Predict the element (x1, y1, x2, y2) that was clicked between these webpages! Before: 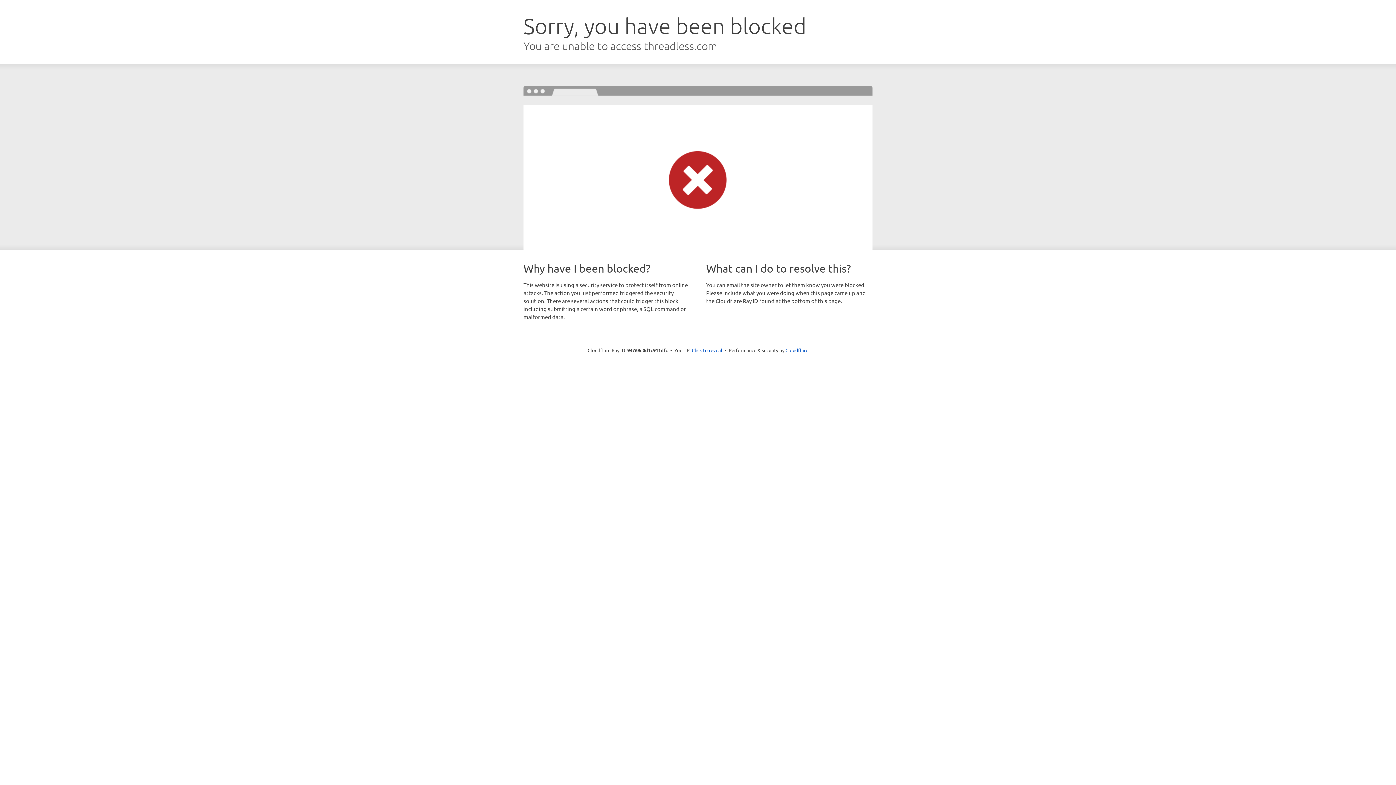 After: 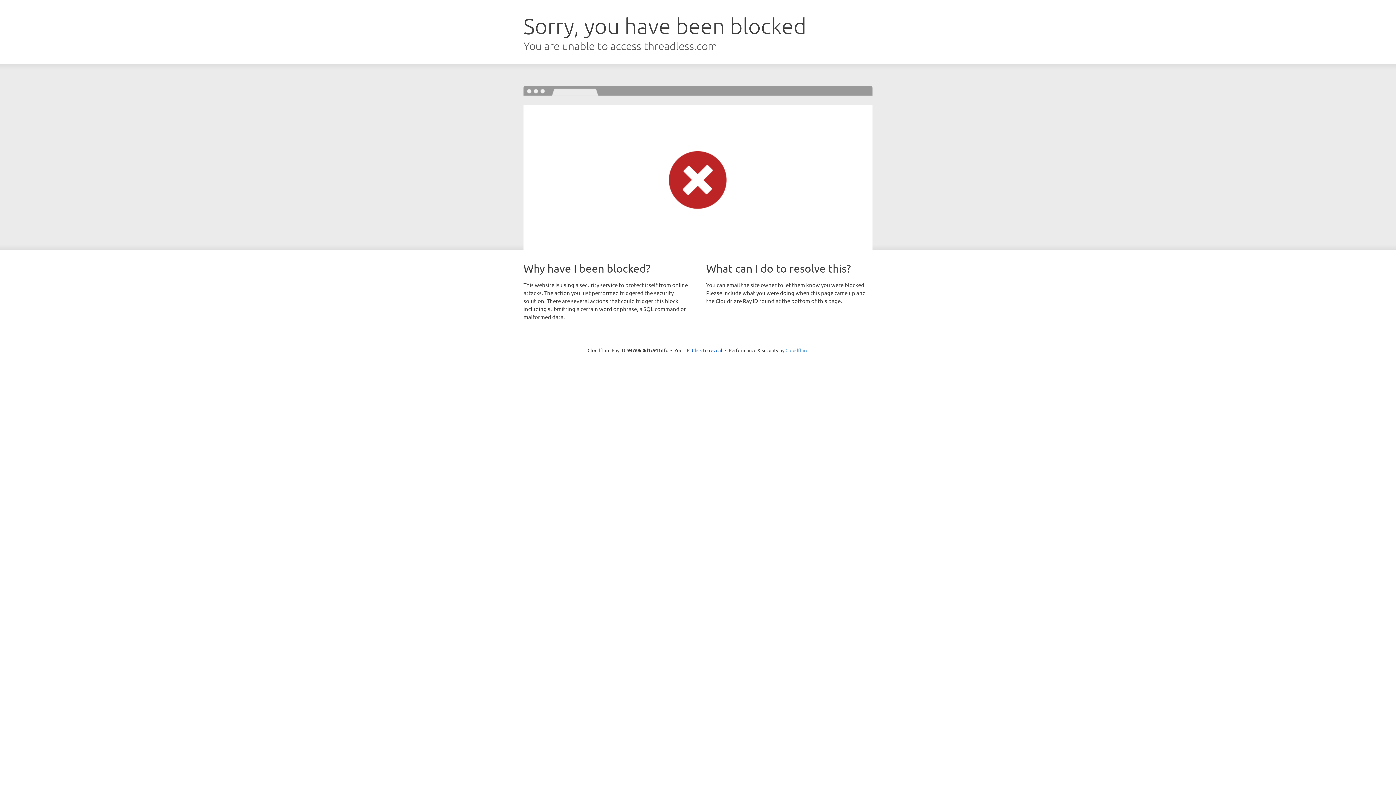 Action: label: Cloudflare bbox: (785, 347, 808, 353)